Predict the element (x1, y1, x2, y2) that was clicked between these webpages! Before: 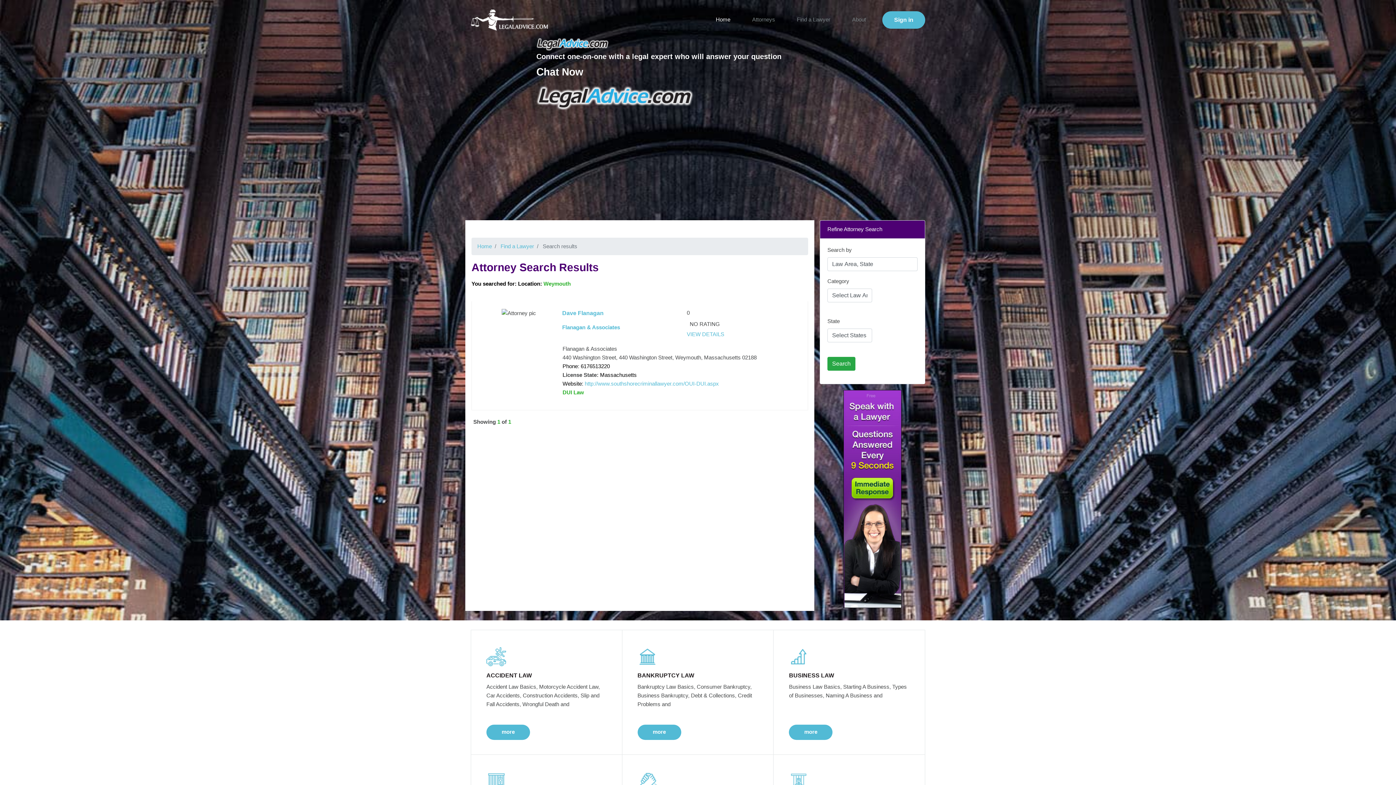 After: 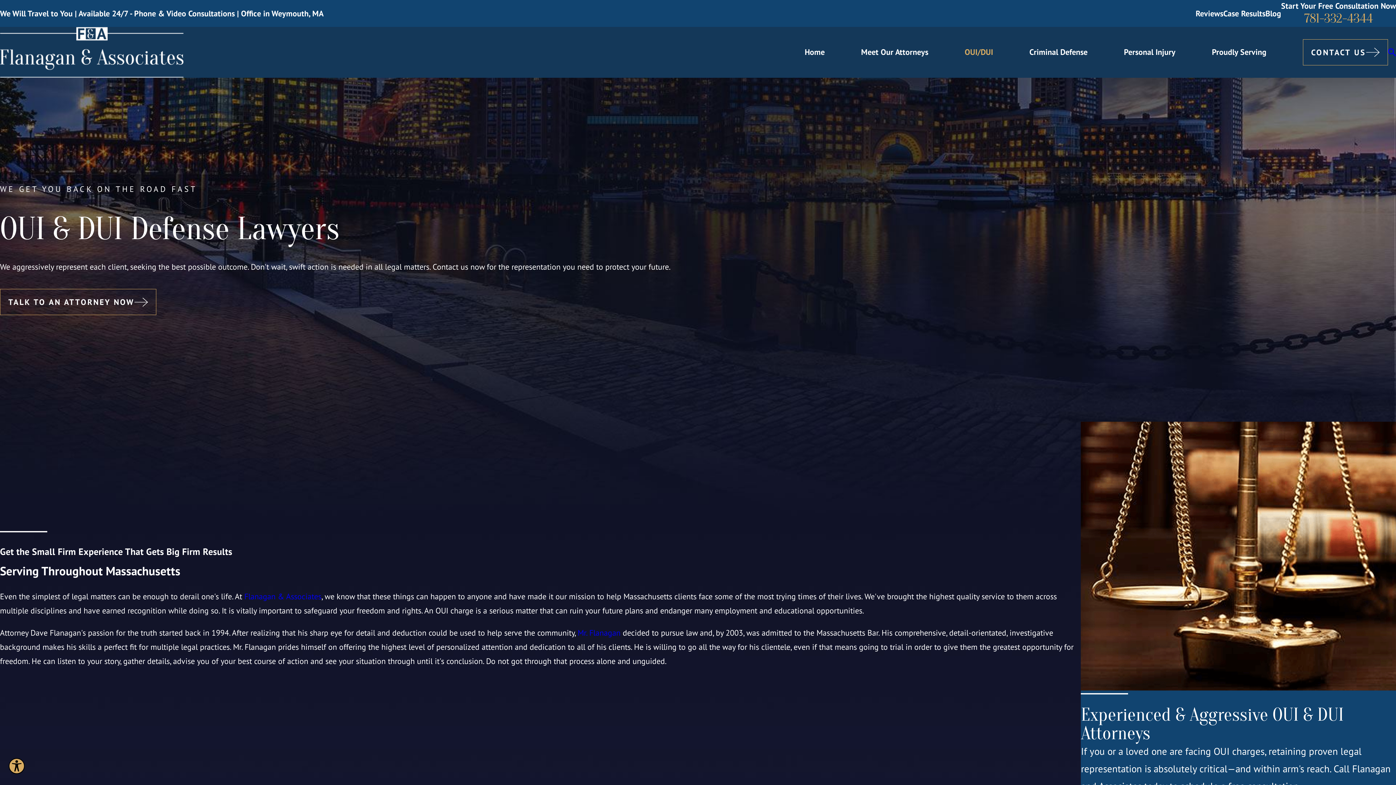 Action: bbox: (584, 380, 719, 386) label: http://www.southshorecriminallawyer.com/OUI-DUI.aspx